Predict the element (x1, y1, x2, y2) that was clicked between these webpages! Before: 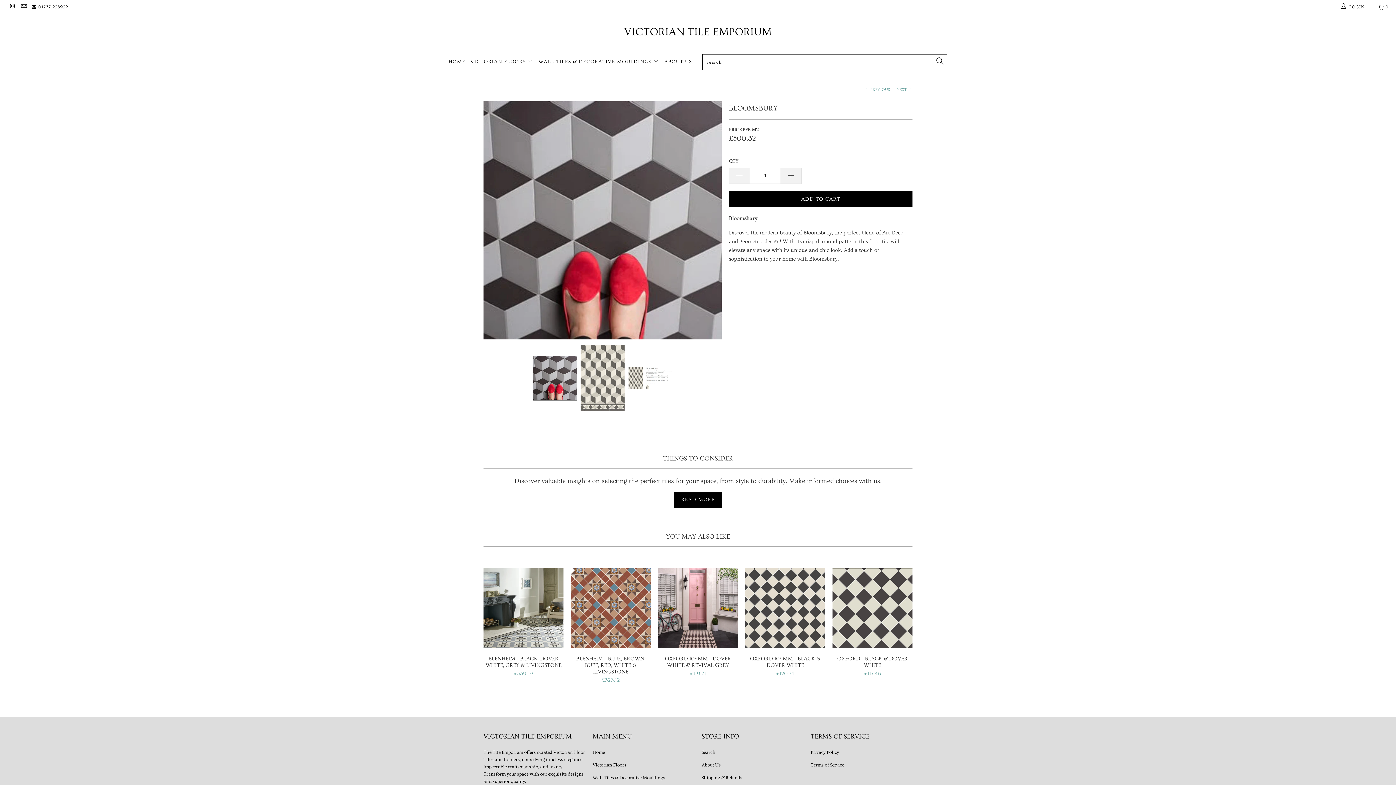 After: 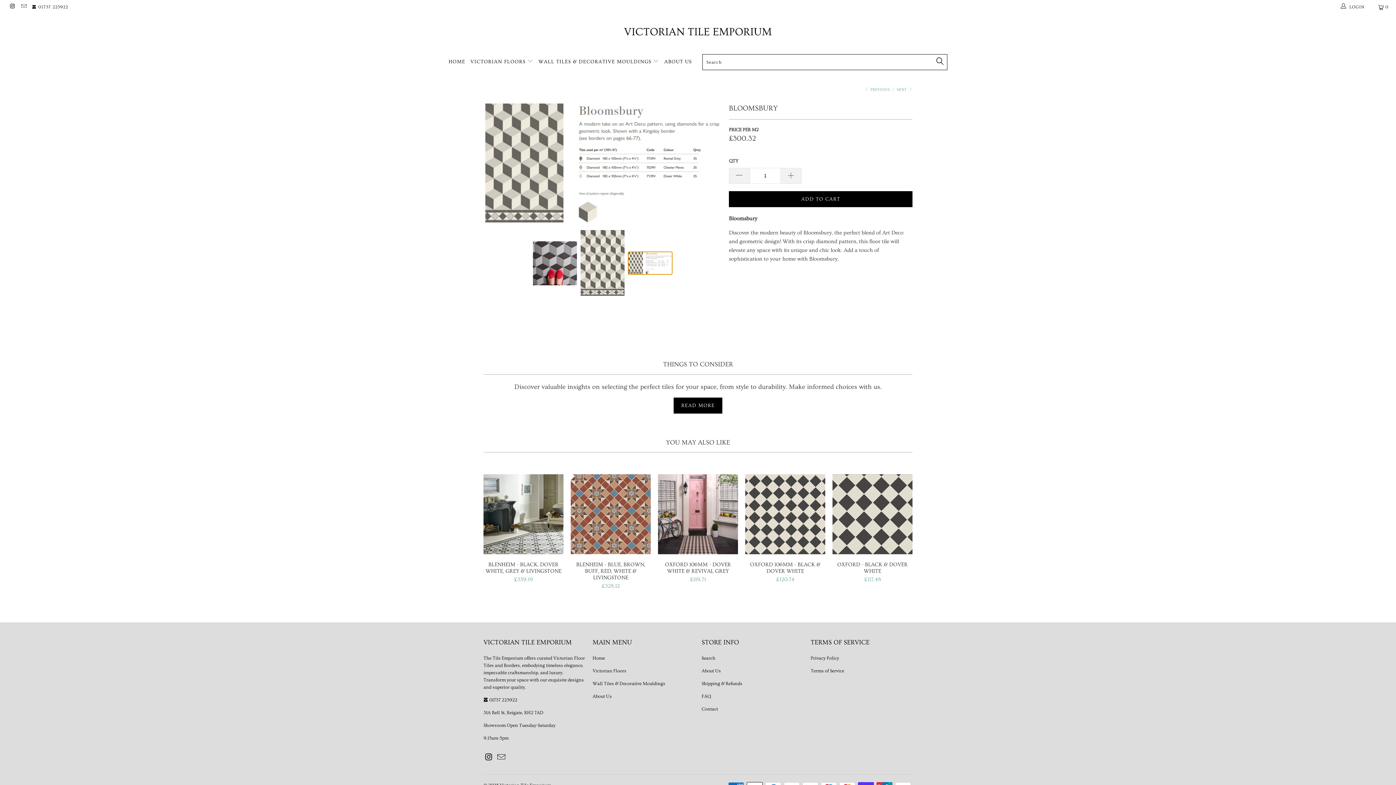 Action: bbox: (628, 366, 672, 389)